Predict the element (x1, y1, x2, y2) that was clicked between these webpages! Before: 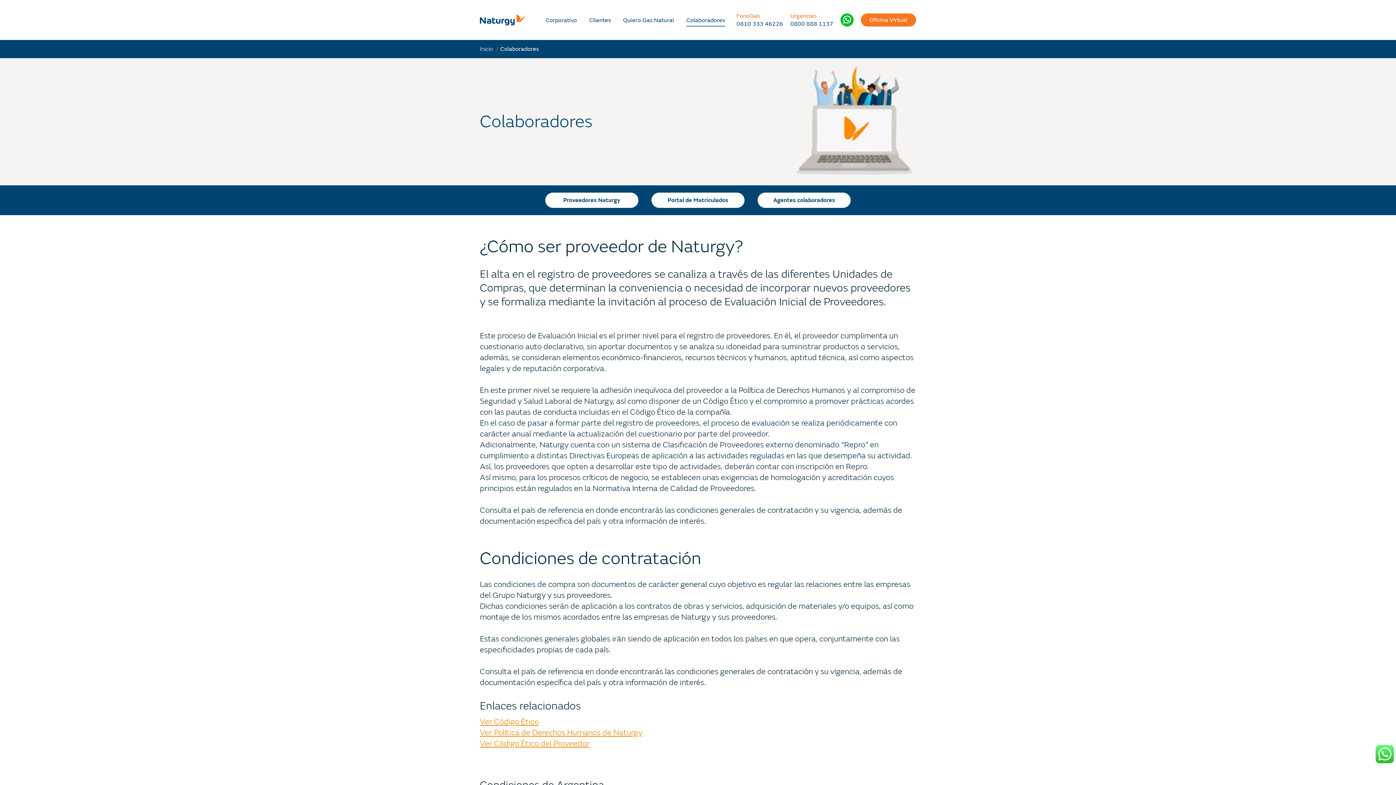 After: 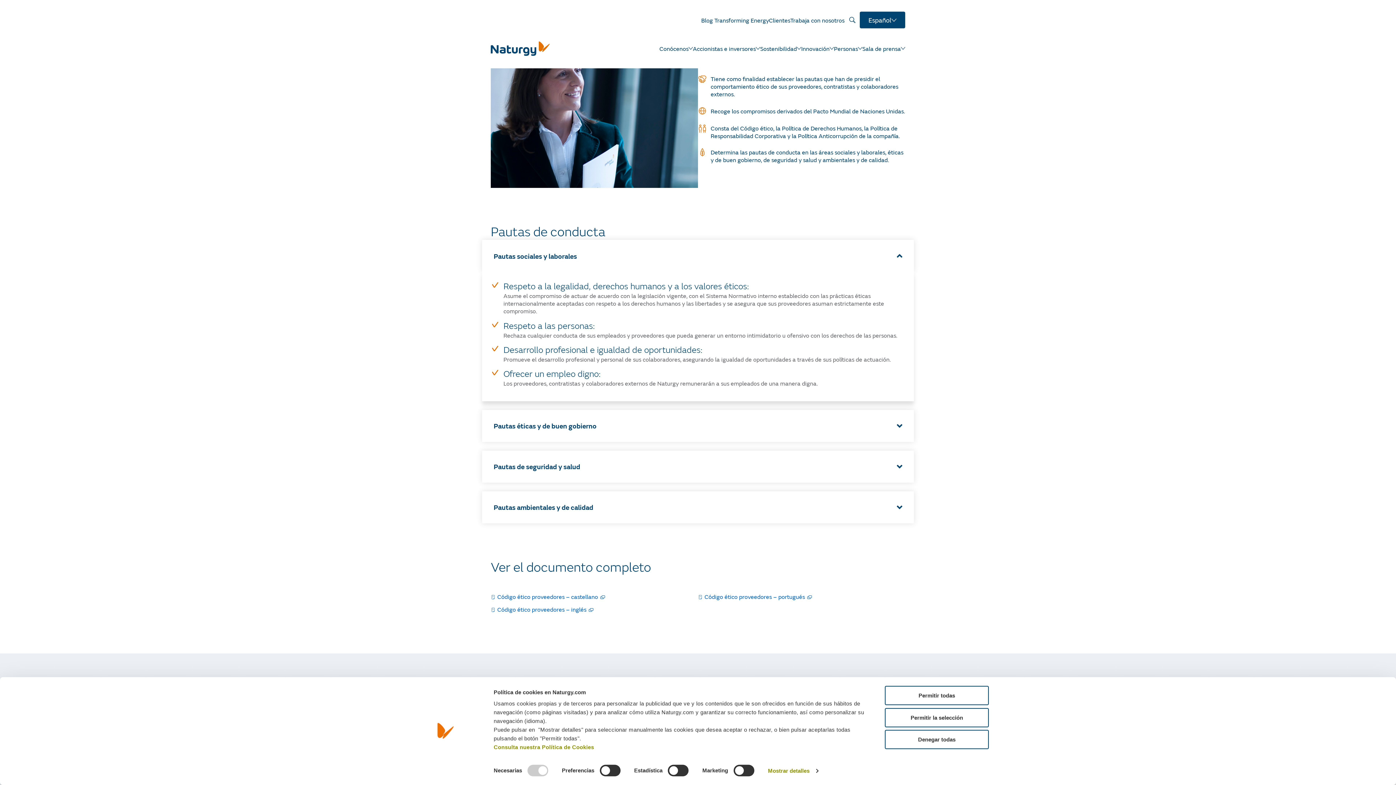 Action: bbox: (480, 739, 589, 749) label: Ver Código Ético del Proveedor